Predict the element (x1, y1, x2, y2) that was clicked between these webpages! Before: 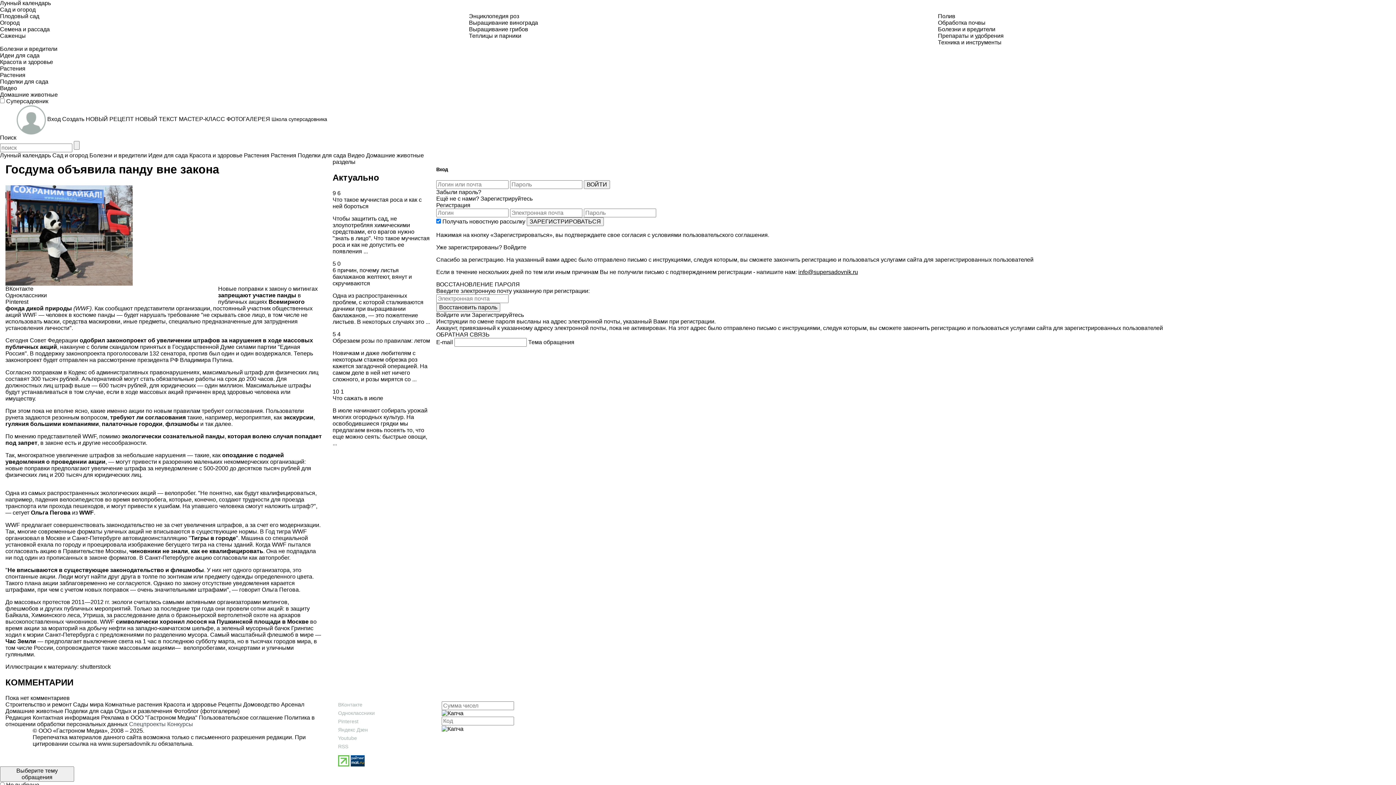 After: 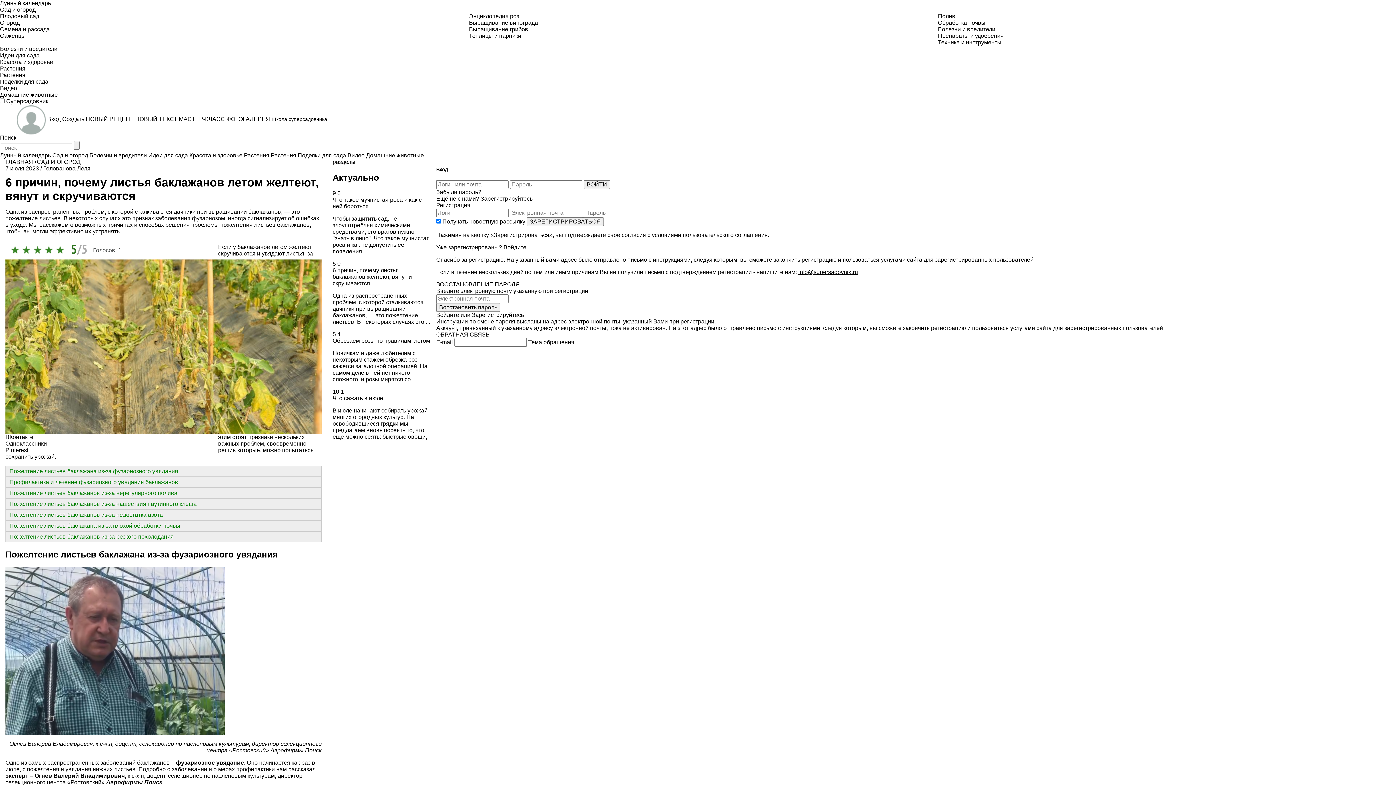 Action: label: 6 причин, почему листья баклажанов желтеют, вянут и скручиваются bbox: (332, 267, 412, 286)